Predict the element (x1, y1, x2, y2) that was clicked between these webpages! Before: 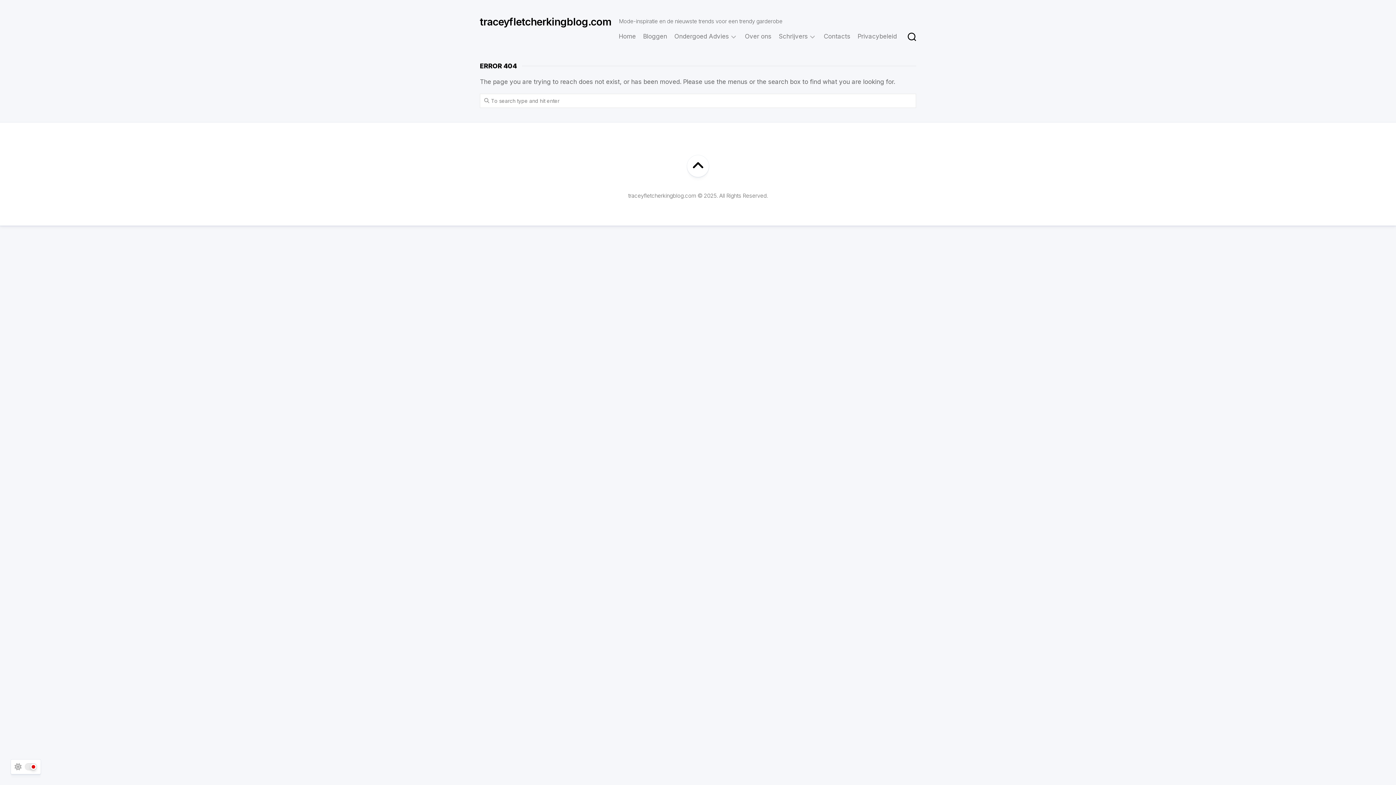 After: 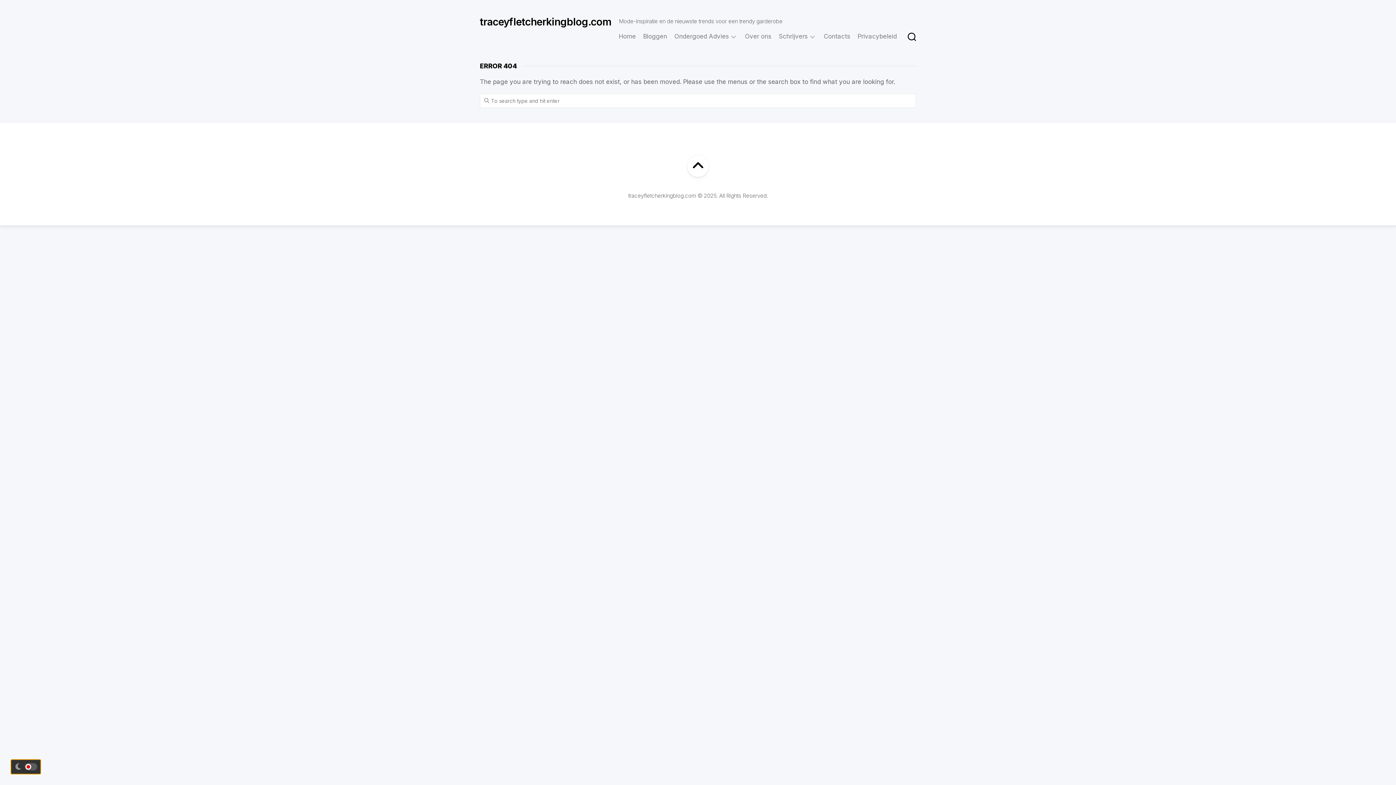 Action: bbox: (10, 760, 40, 774)